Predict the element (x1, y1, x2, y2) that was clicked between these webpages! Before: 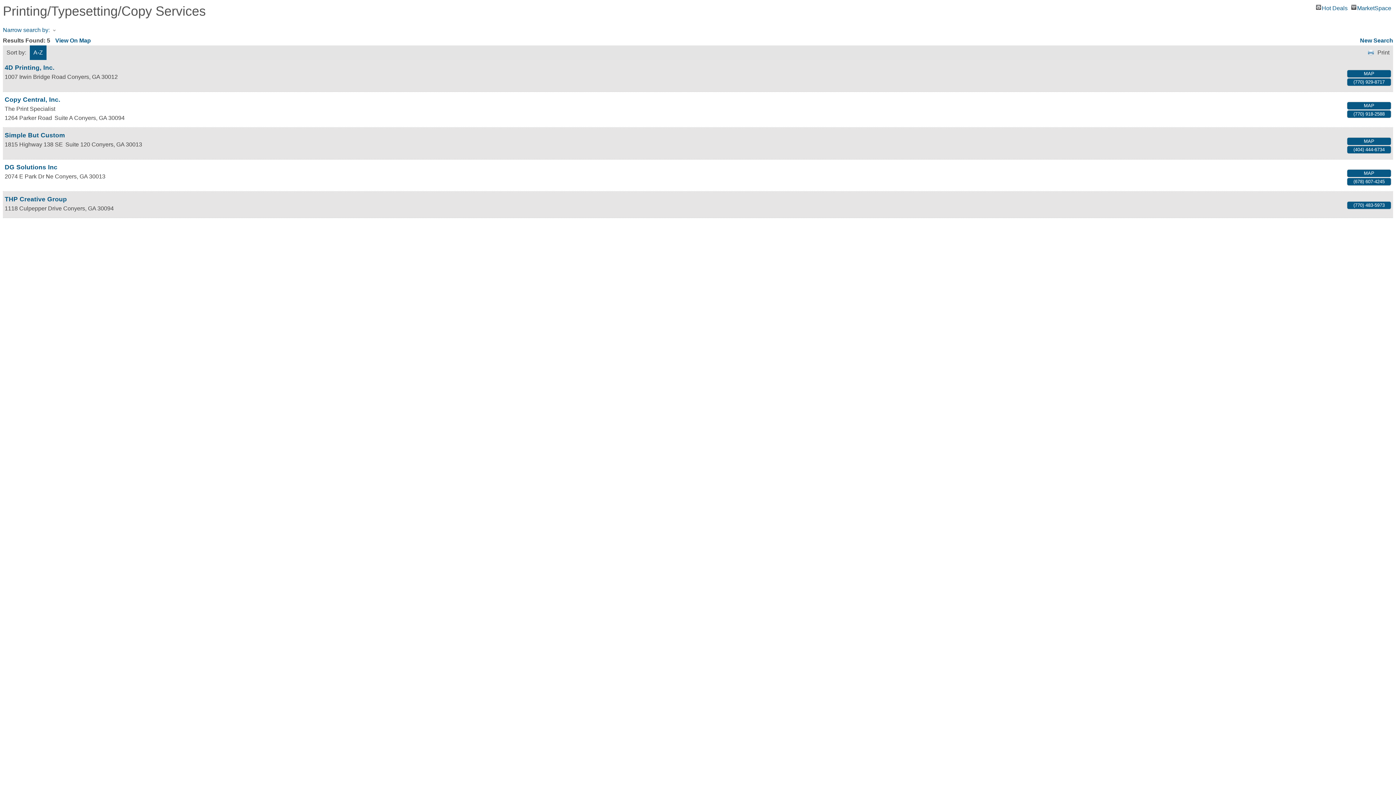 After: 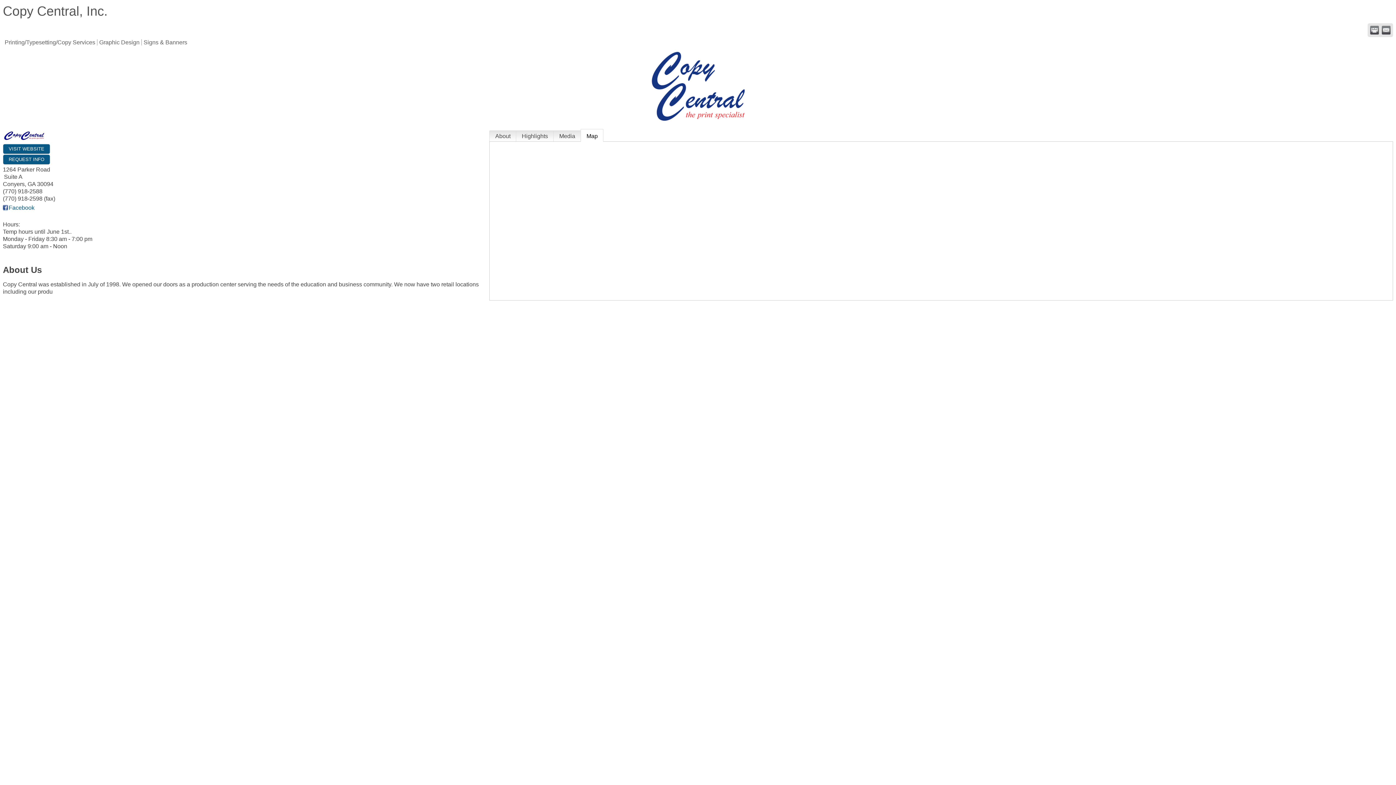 Action: bbox: (1347, 101, 1391, 109) label: MAP